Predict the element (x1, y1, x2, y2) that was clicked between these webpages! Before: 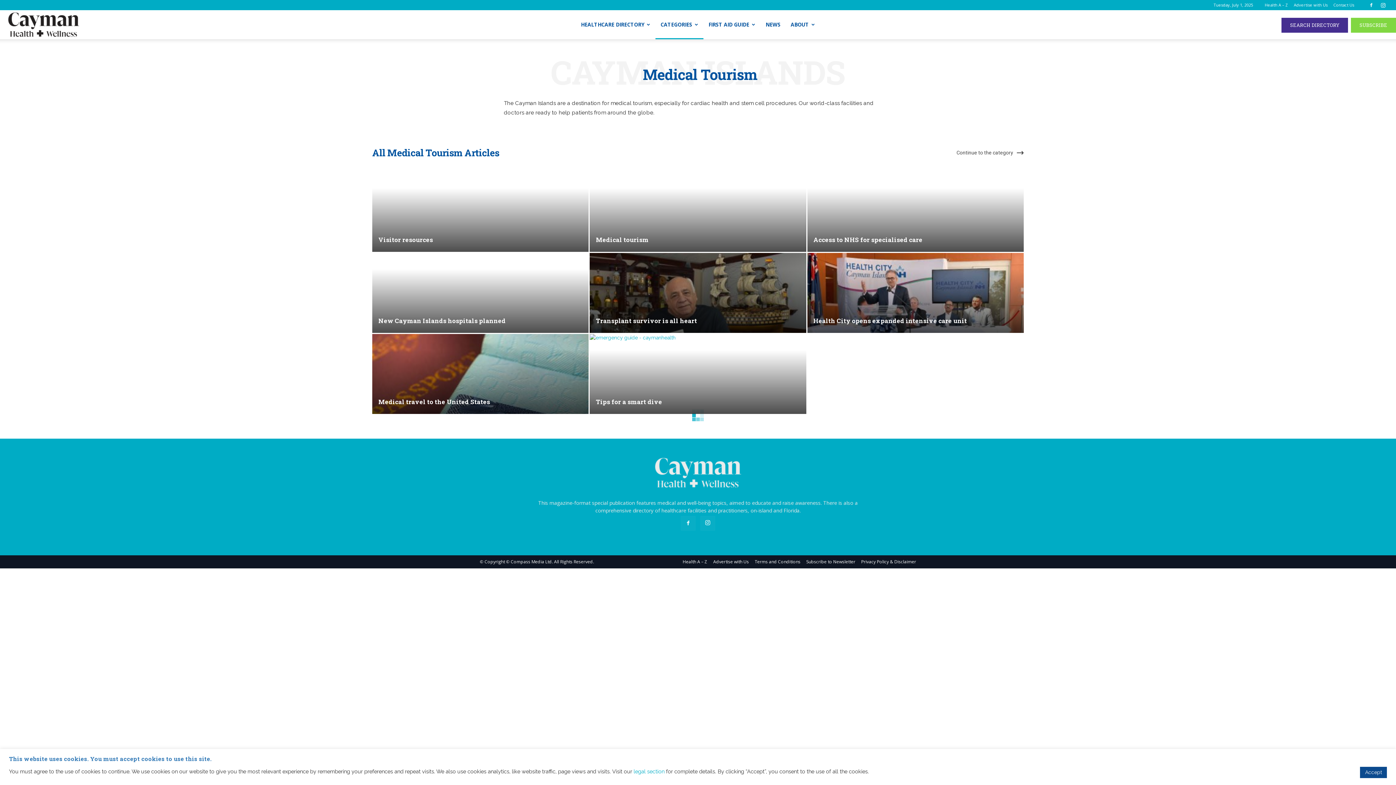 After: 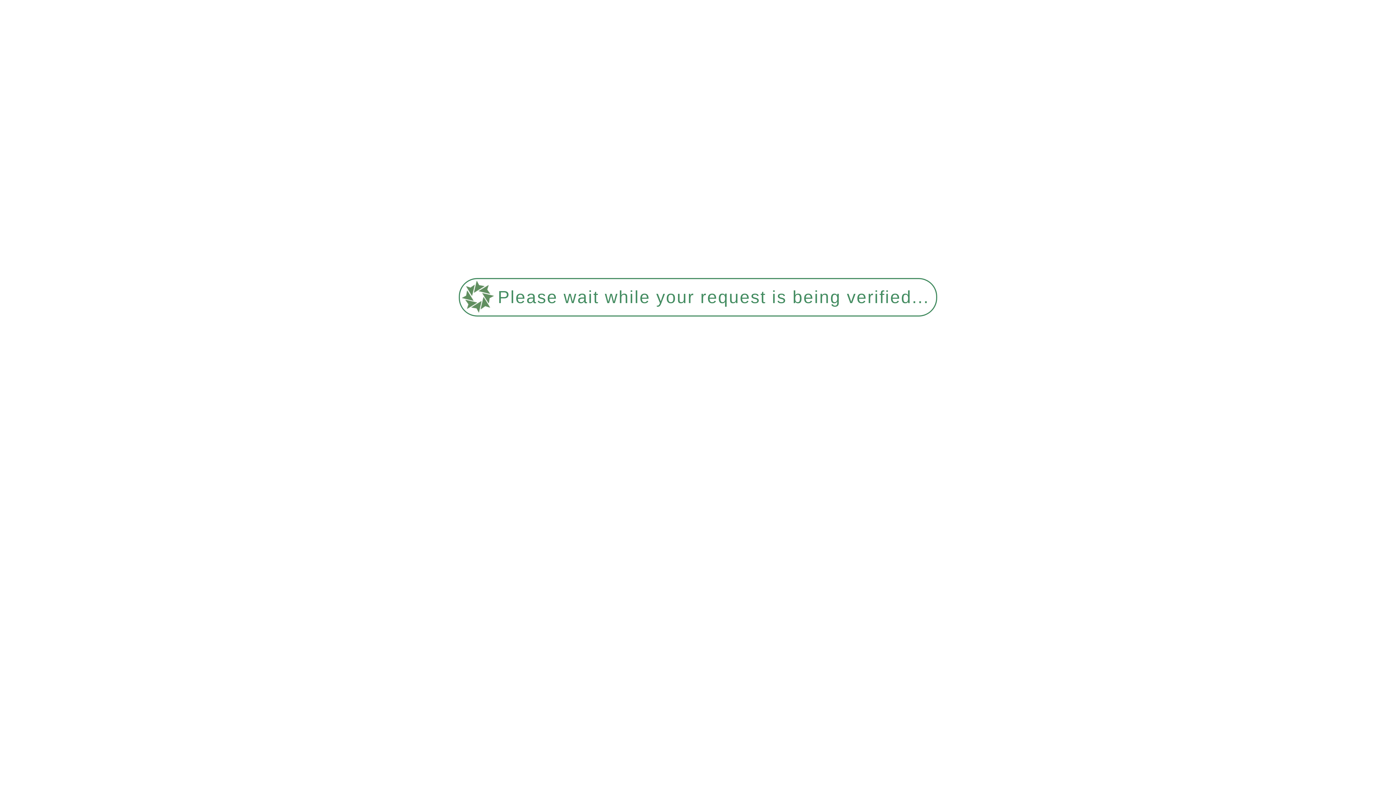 Action: bbox: (682, 558, 707, 565) label: Health A – Z